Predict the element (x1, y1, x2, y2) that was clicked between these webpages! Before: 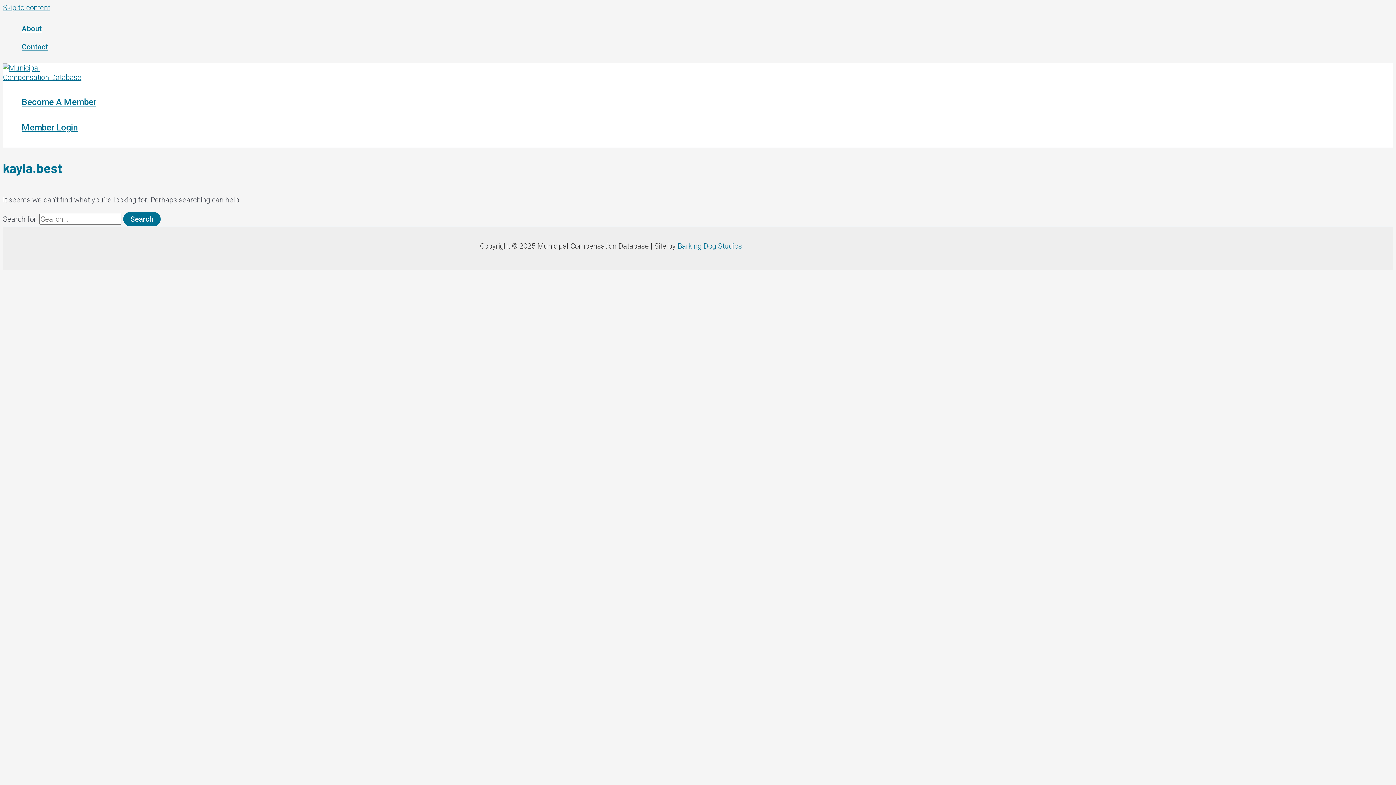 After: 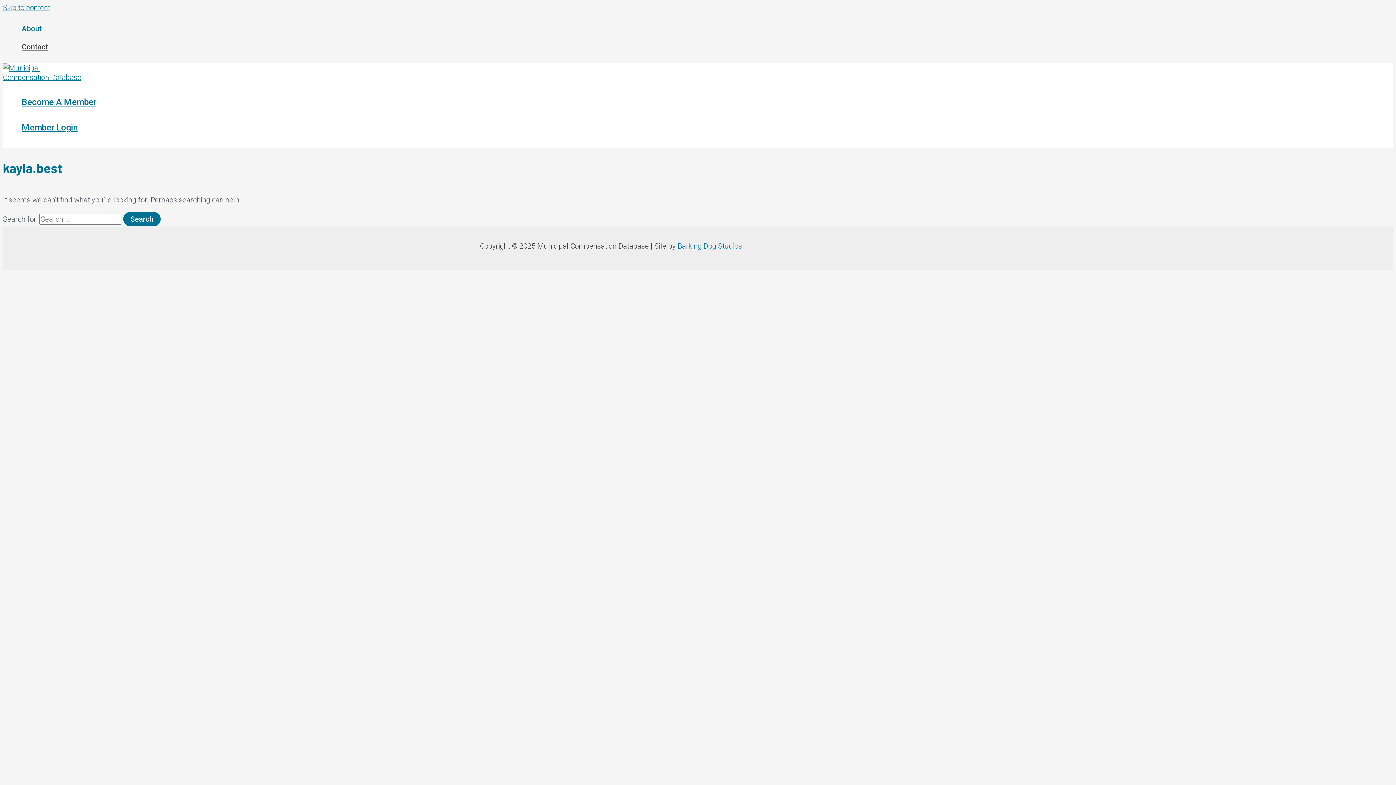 Action: label: Contact bbox: (17, 37, 52, 56)